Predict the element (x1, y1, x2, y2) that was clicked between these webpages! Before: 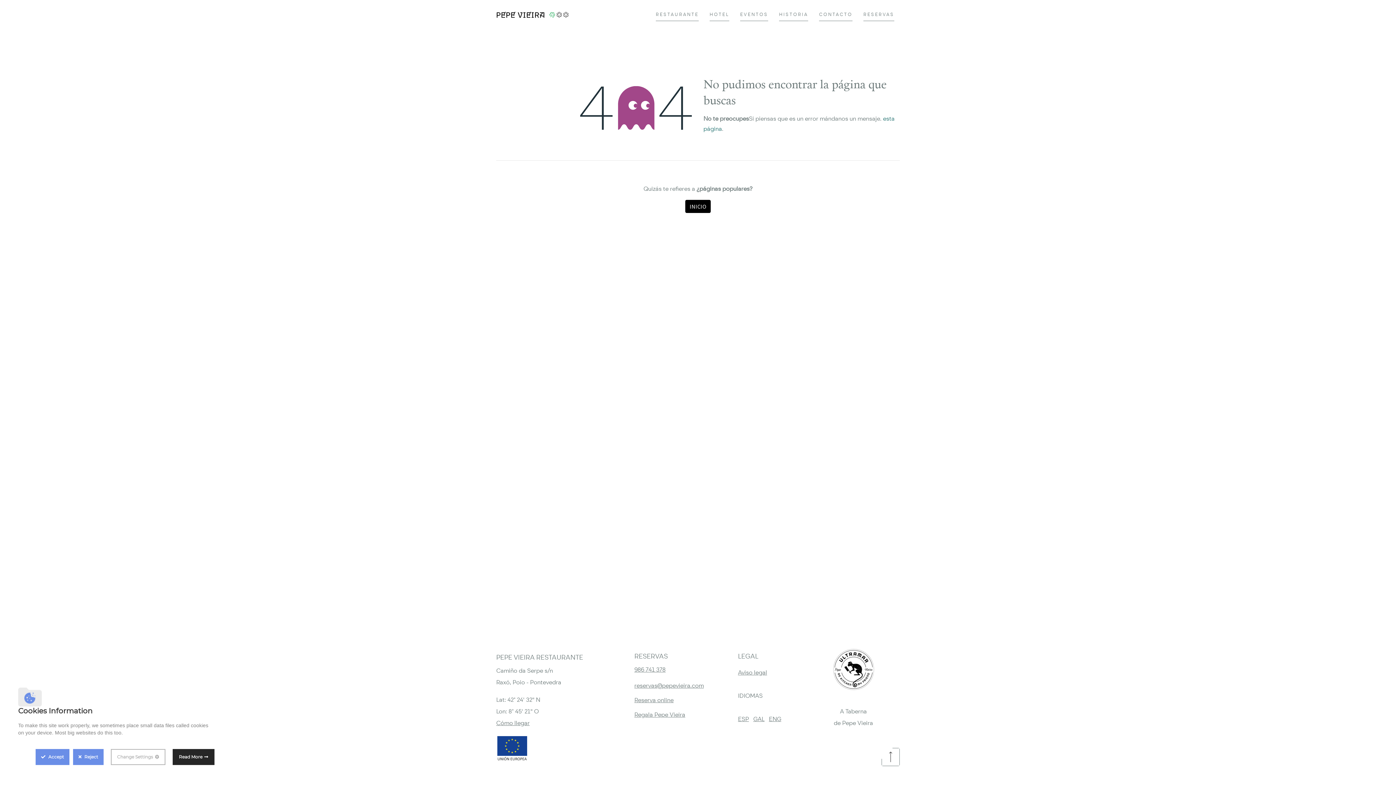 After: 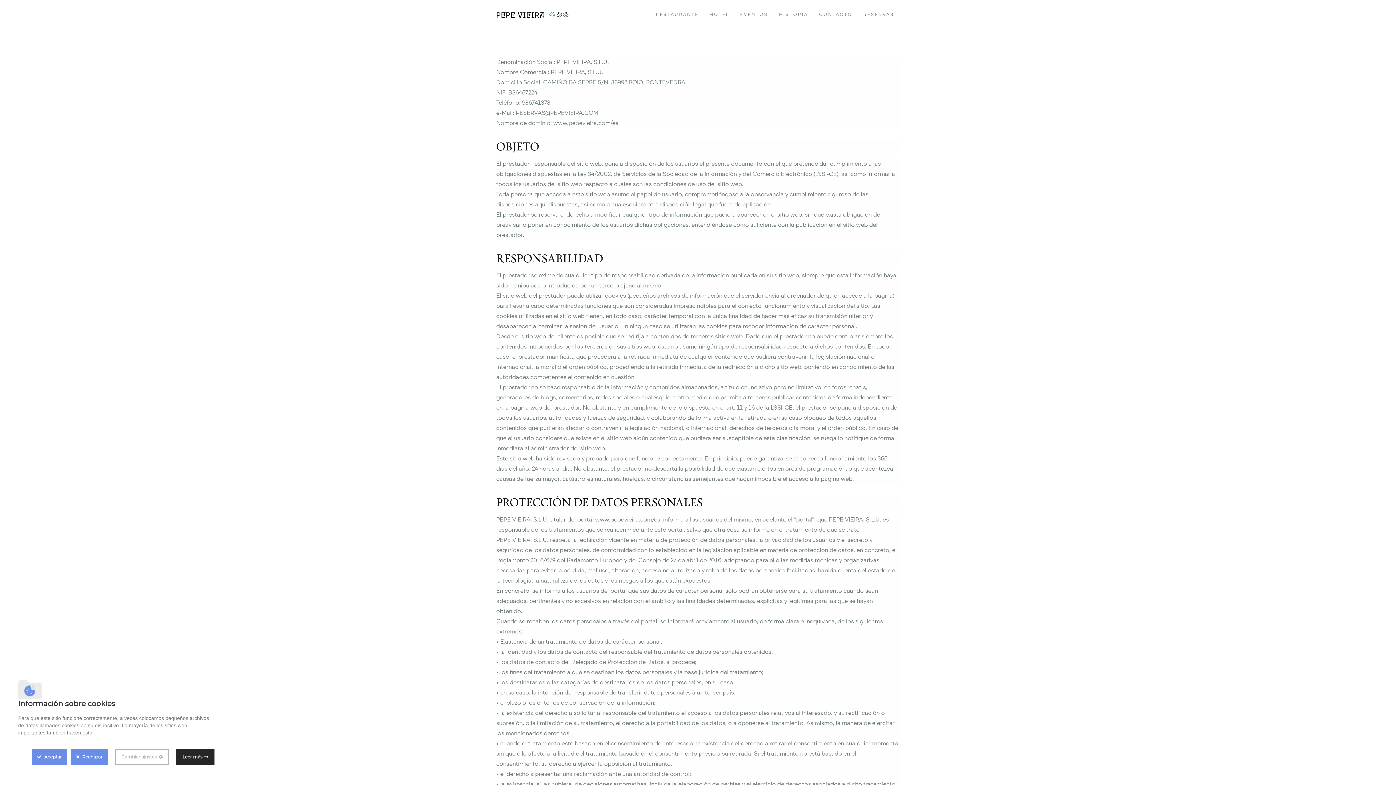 Action: bbox: (738, 669, 767, 676) label: Aviso legal
